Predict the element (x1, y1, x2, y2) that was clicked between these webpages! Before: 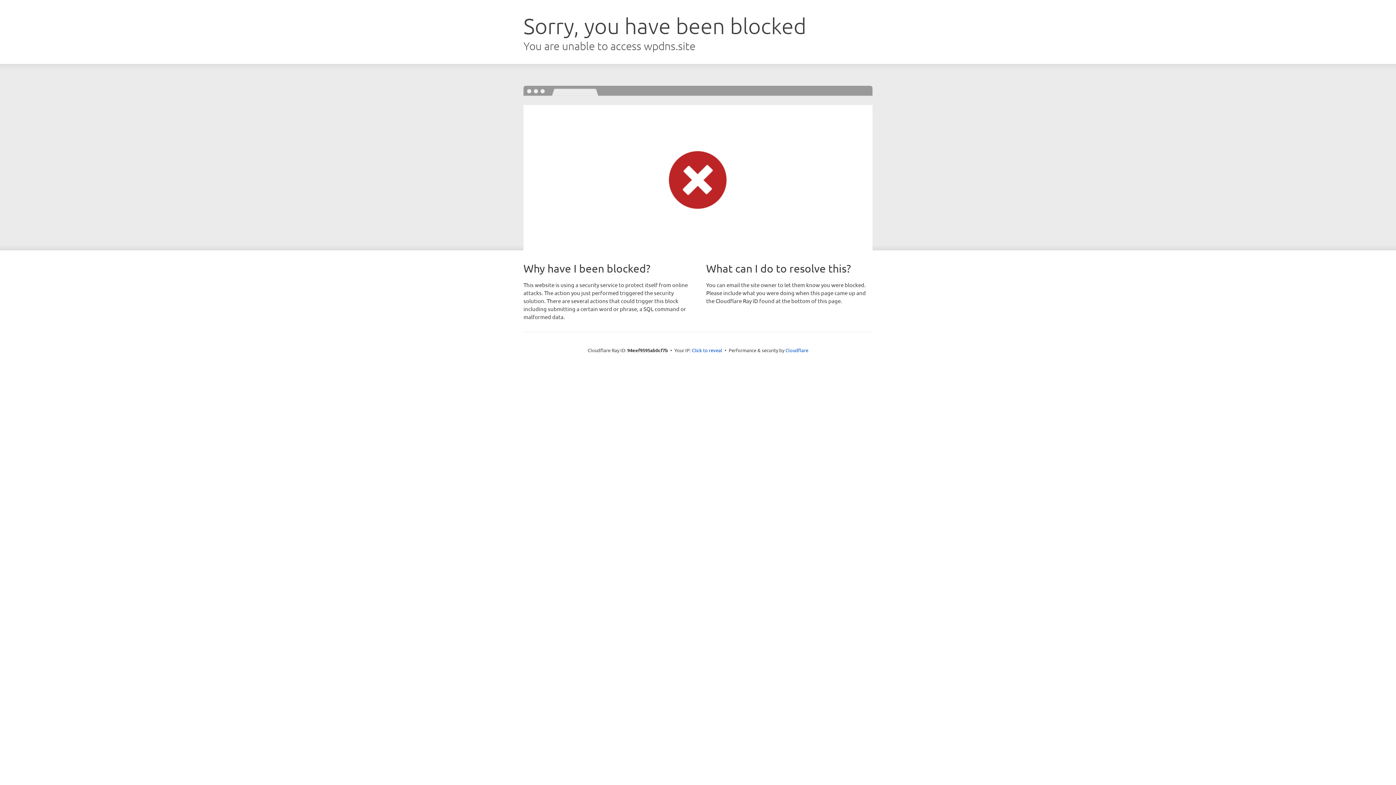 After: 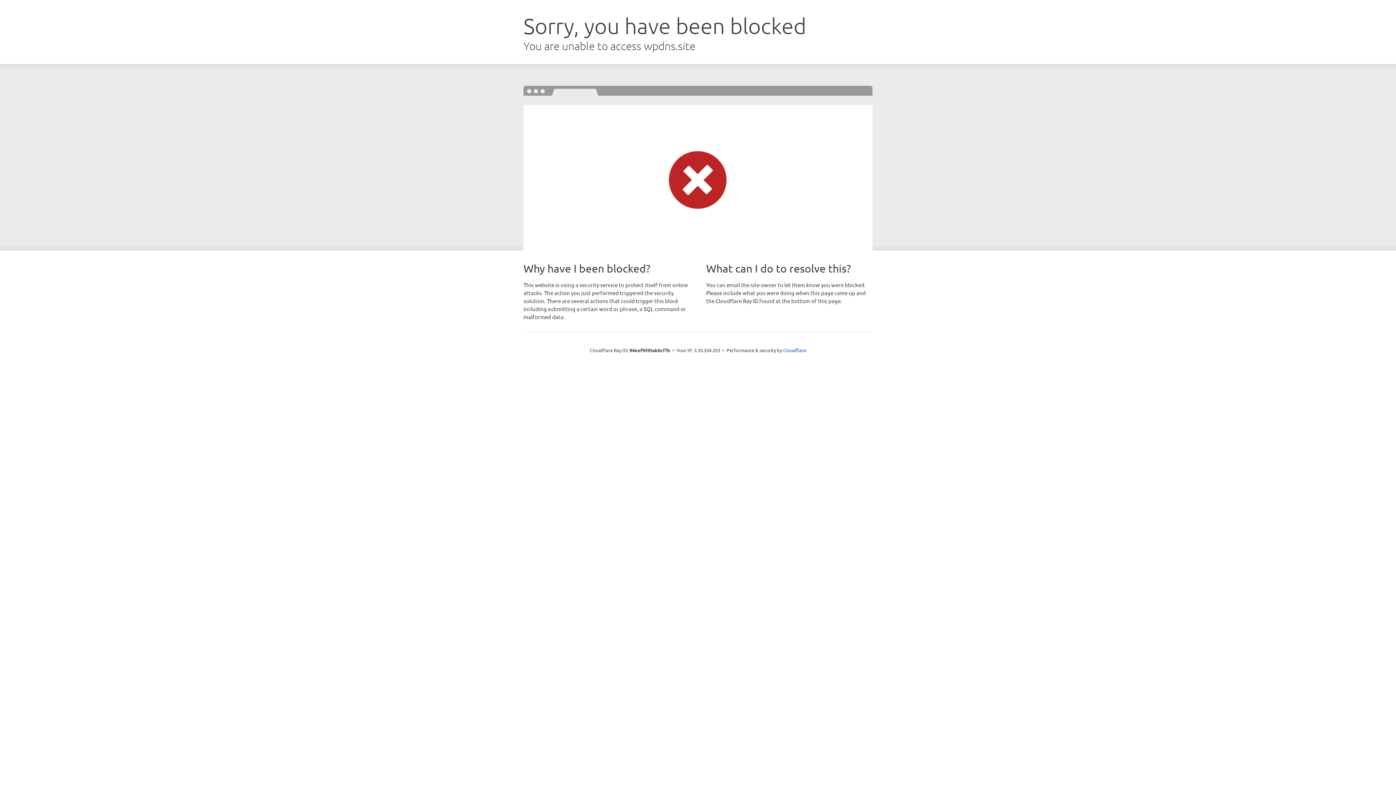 Action: bbox: (692, 346, 722, 353) label: Click to reveal